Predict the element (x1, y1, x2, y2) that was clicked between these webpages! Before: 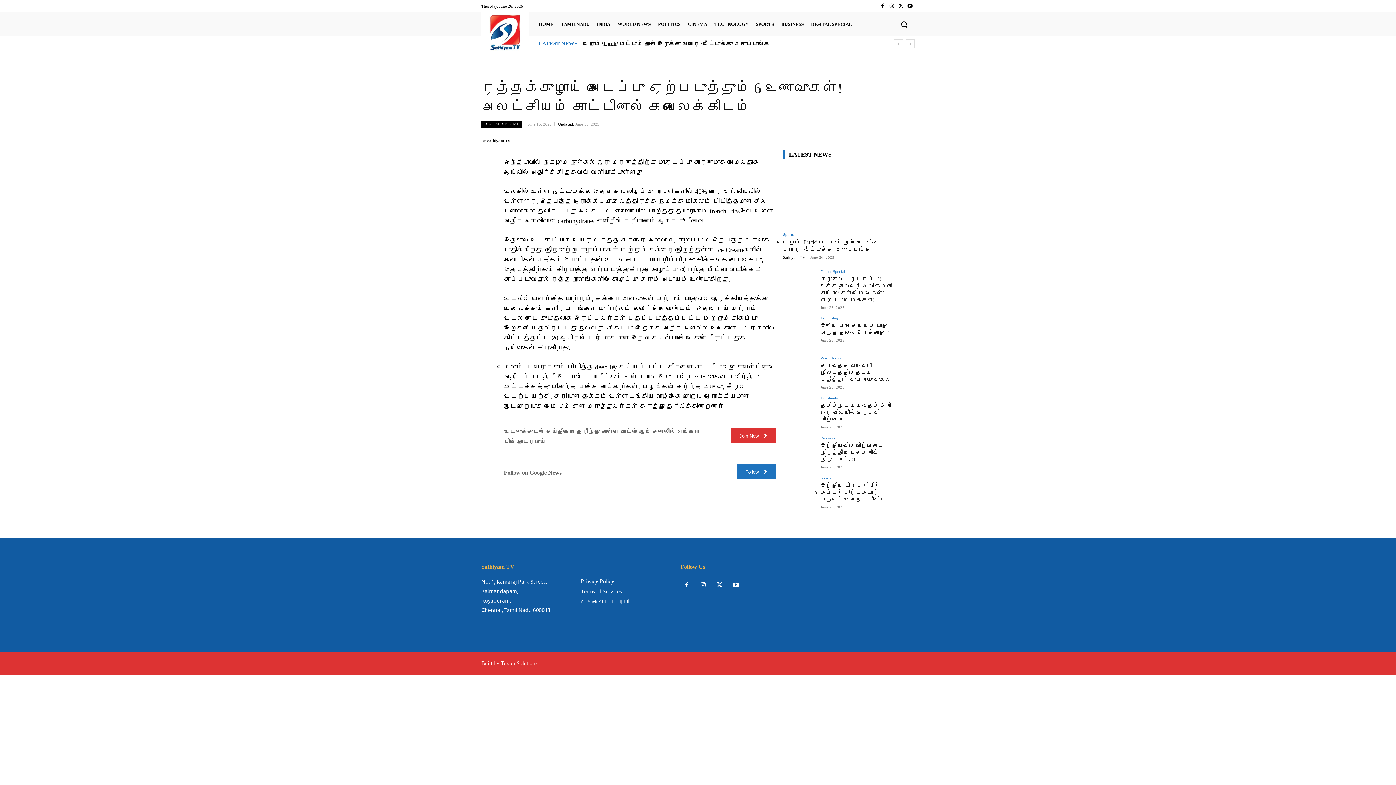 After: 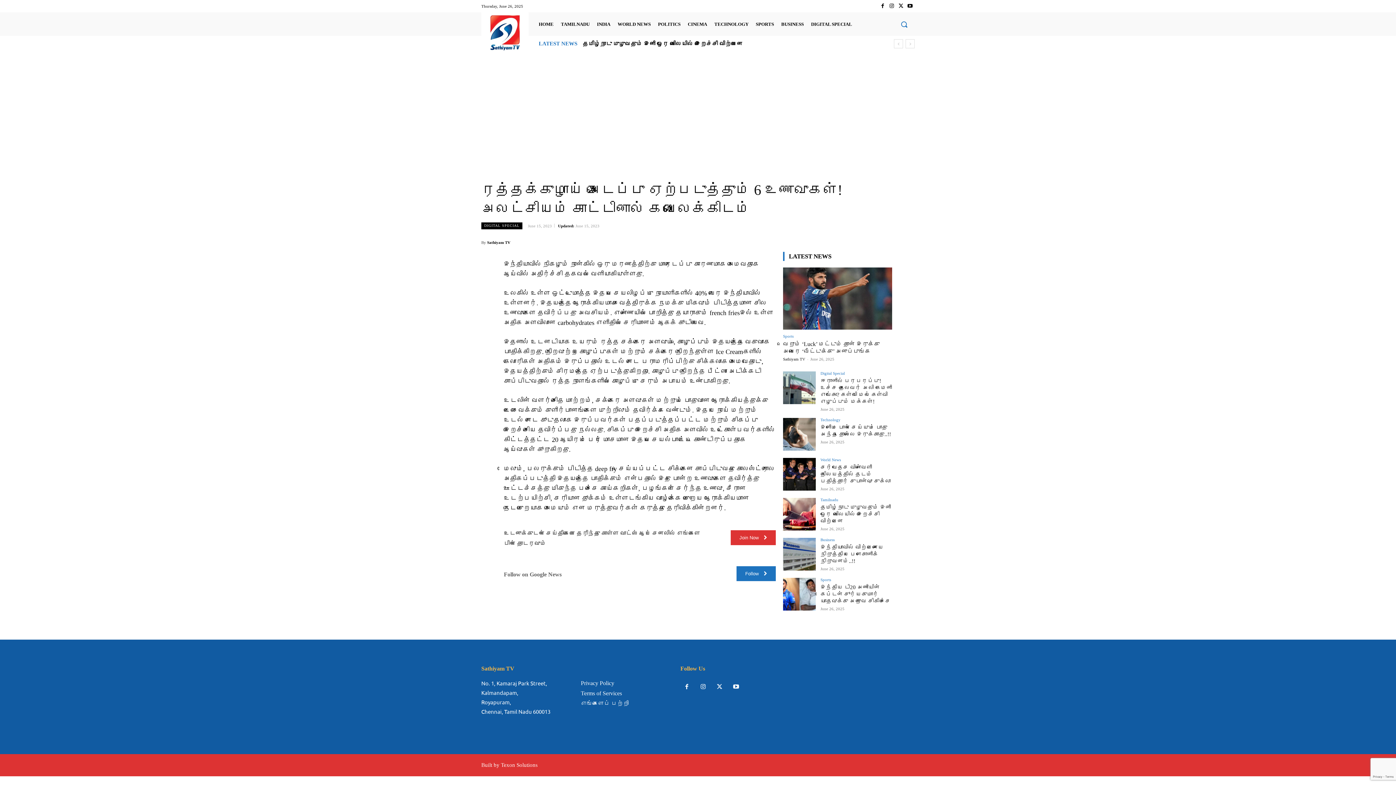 Action: label: Search bbox: (893, 13, 914, 34)